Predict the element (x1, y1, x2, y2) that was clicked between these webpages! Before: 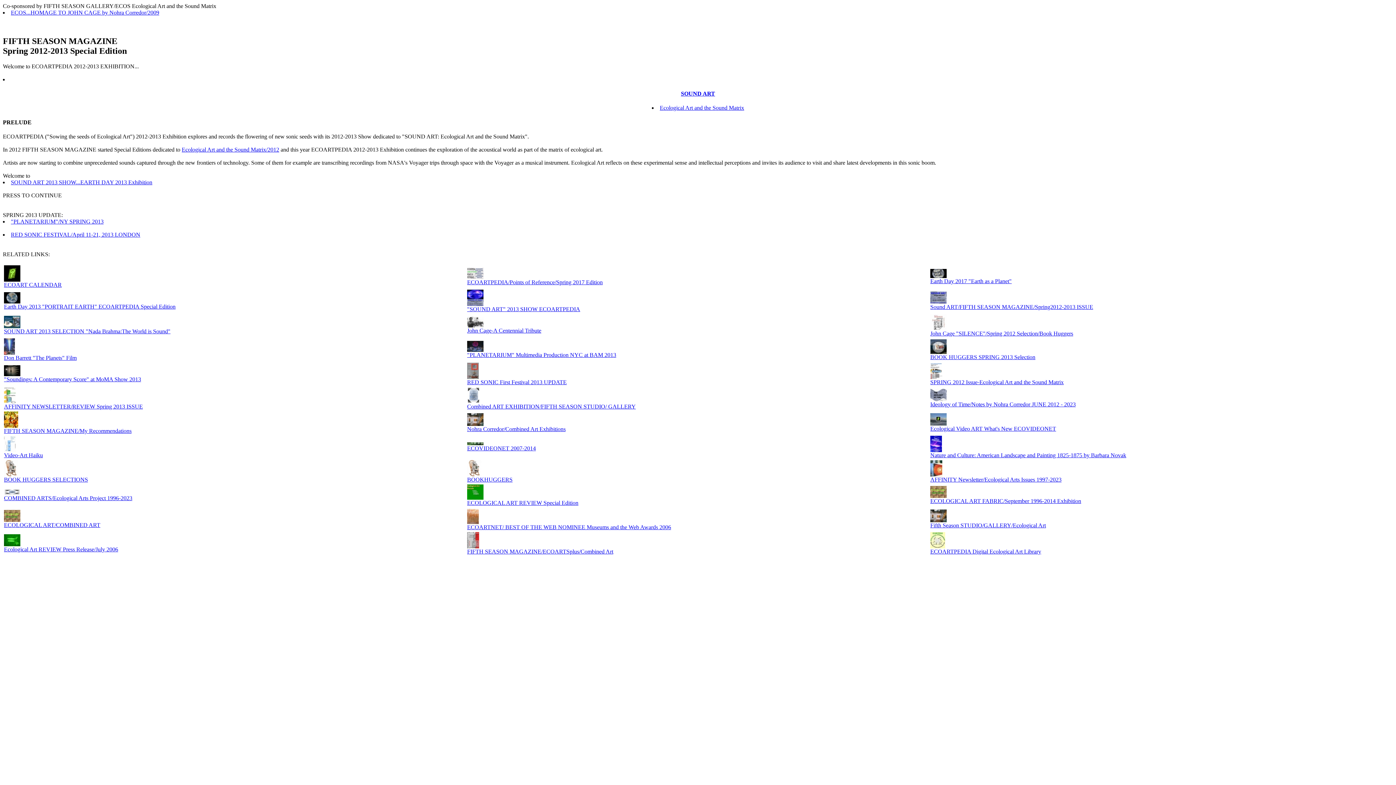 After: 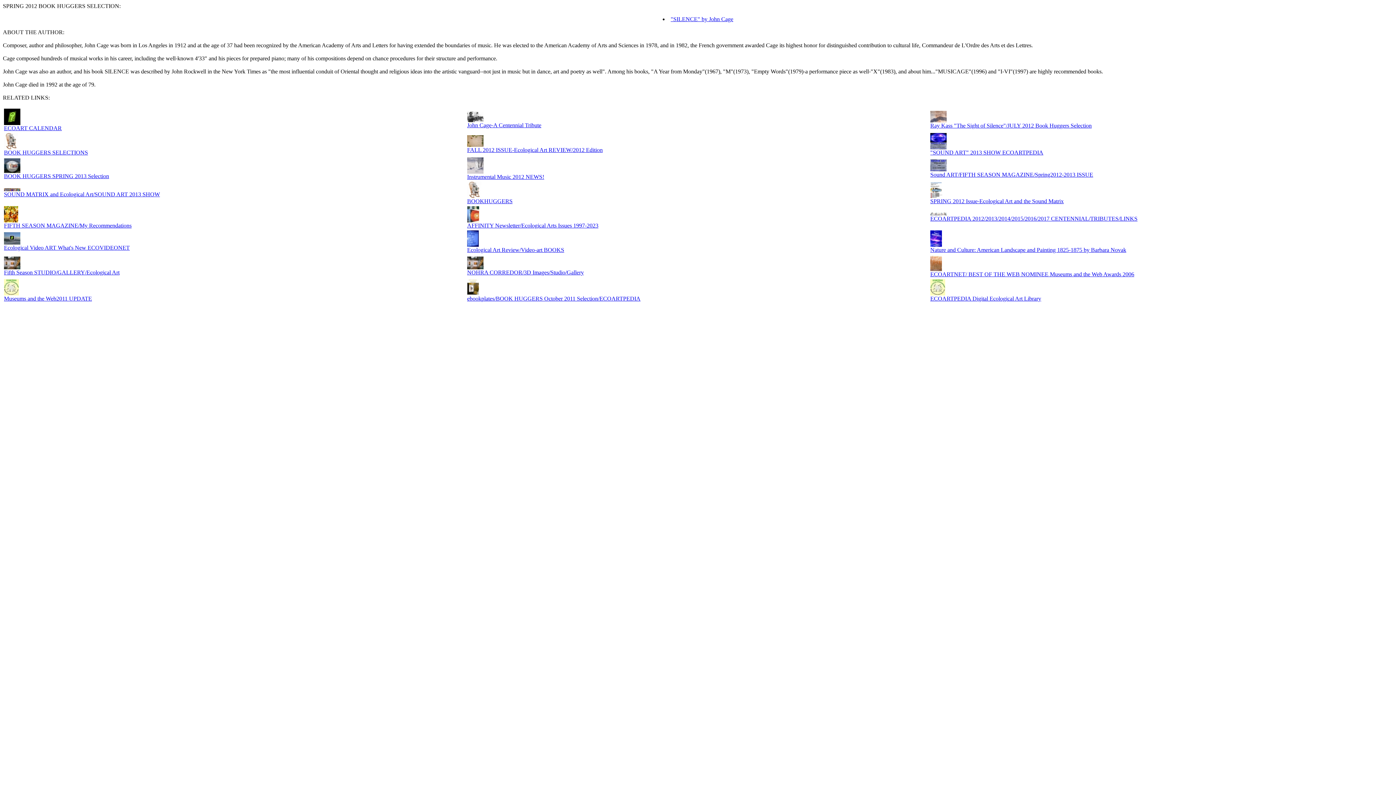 Action: label: John Cage "SILENCE"/Spring 2012 Selection/Book Huggers bbox: (930, 330, 1073, 336)